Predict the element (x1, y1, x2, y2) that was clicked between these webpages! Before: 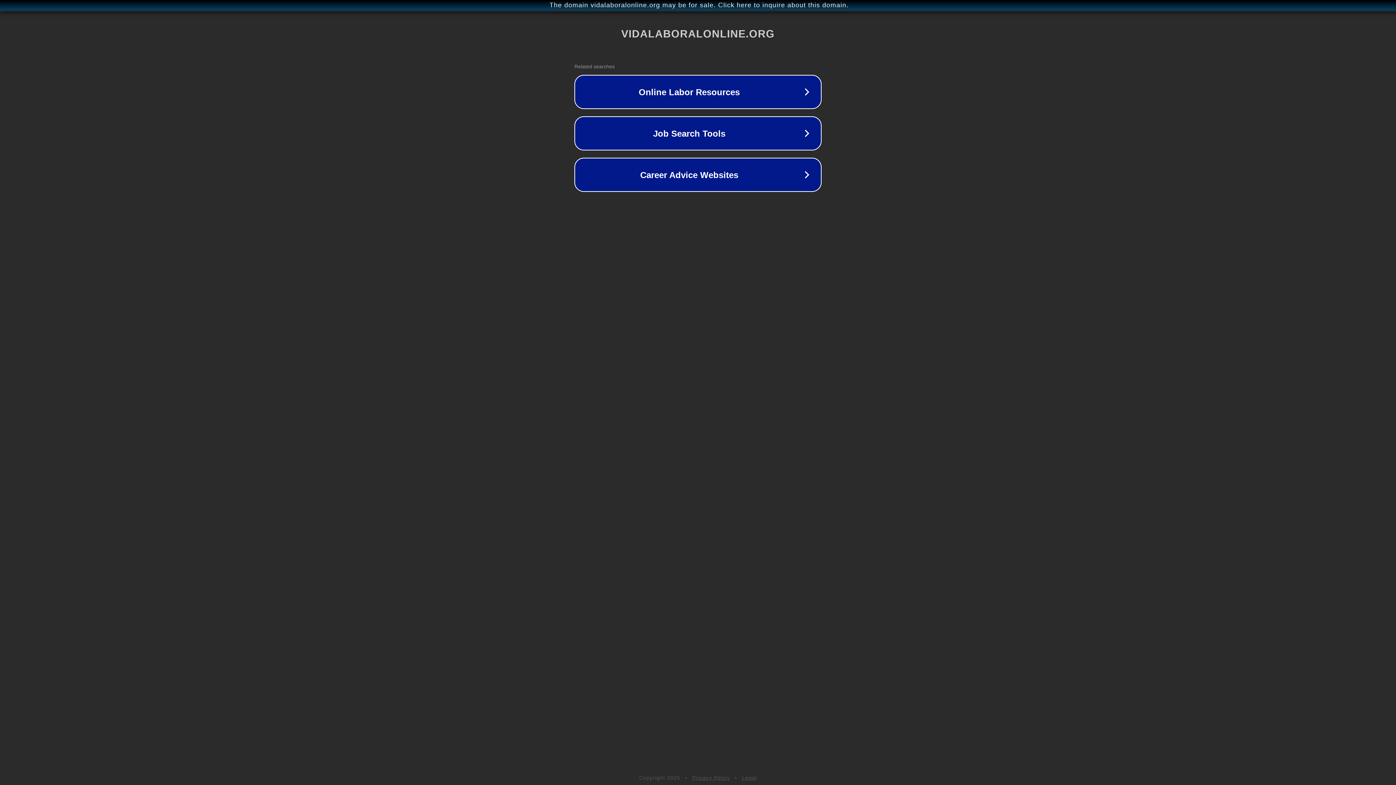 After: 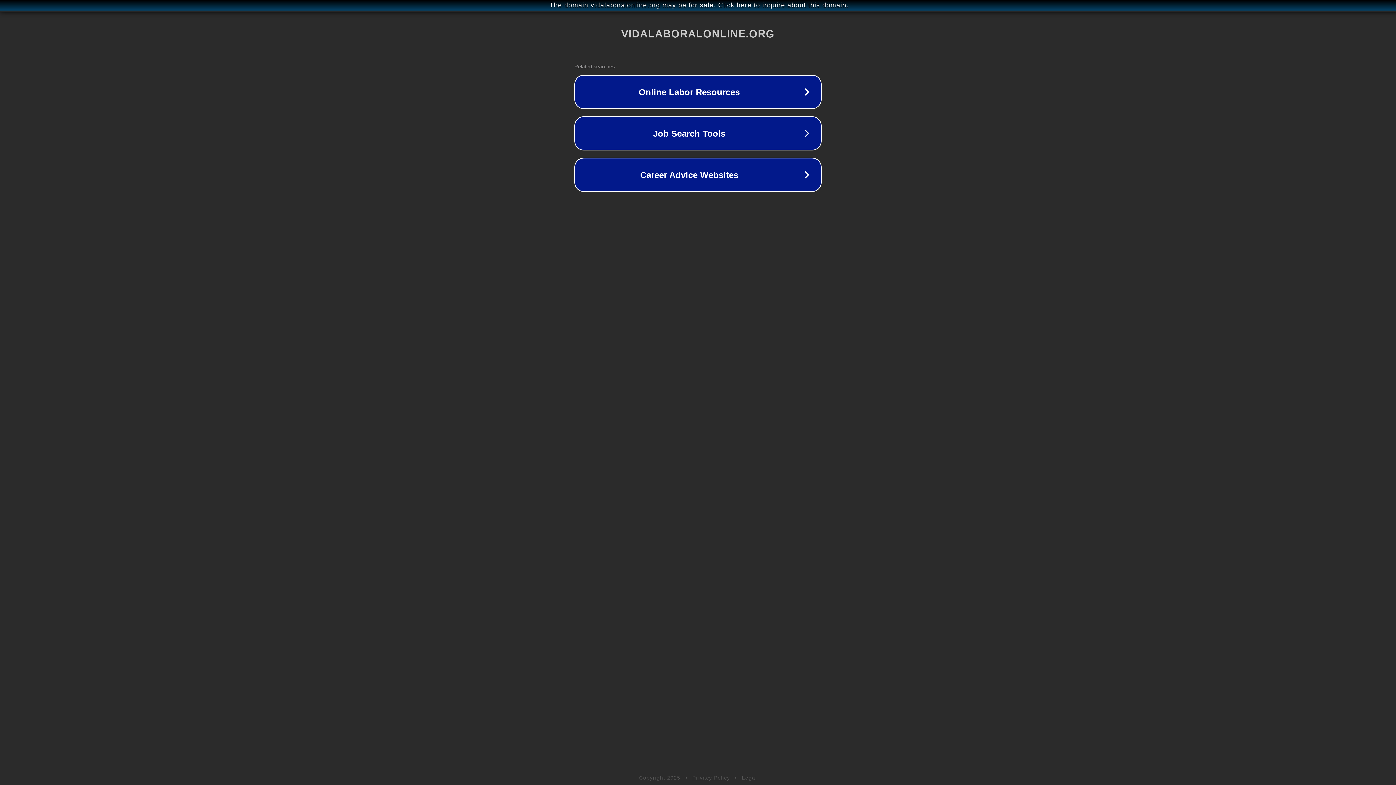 Action: bbox: (692, 775, 730, 781) label: Privacy Policy